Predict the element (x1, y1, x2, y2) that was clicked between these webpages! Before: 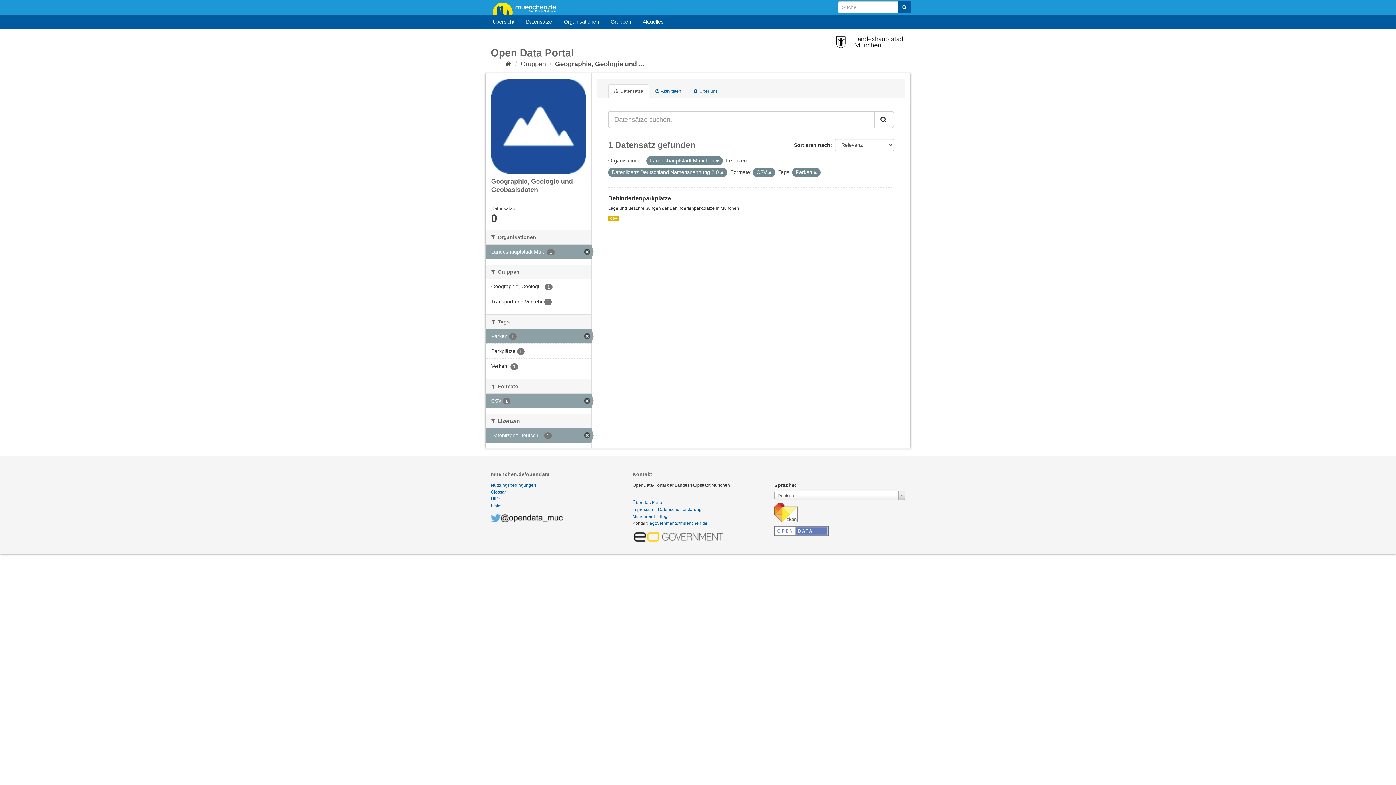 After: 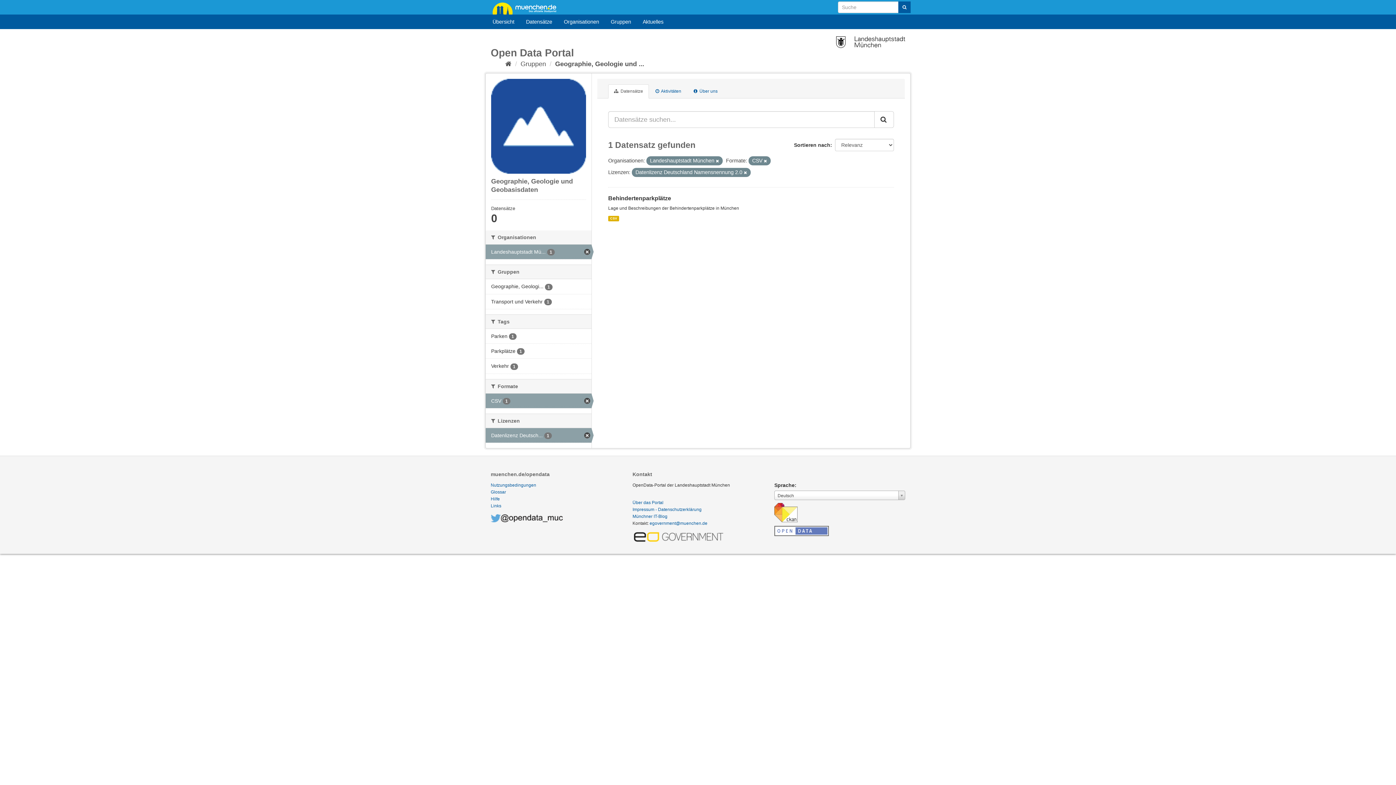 Action: bbox: (813, 170, 817, 174)